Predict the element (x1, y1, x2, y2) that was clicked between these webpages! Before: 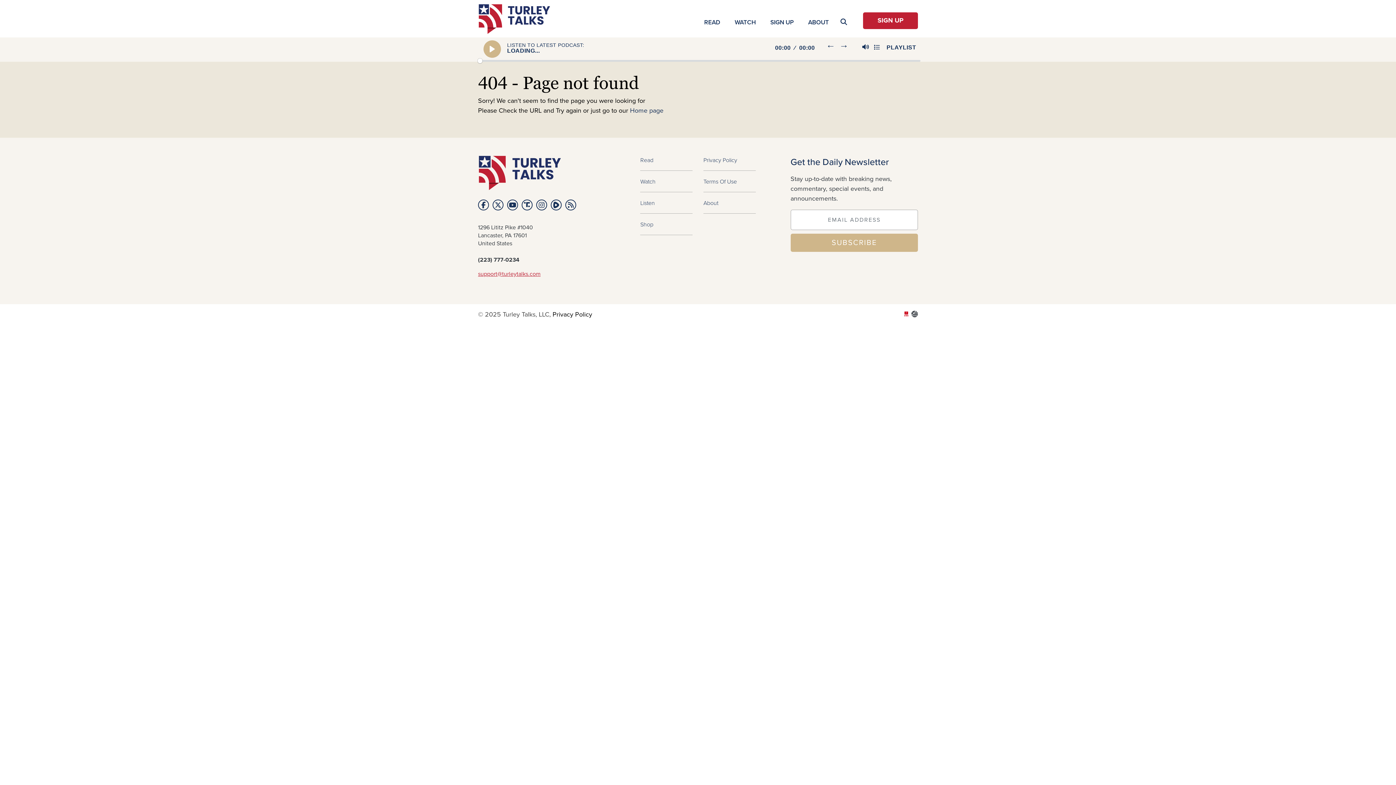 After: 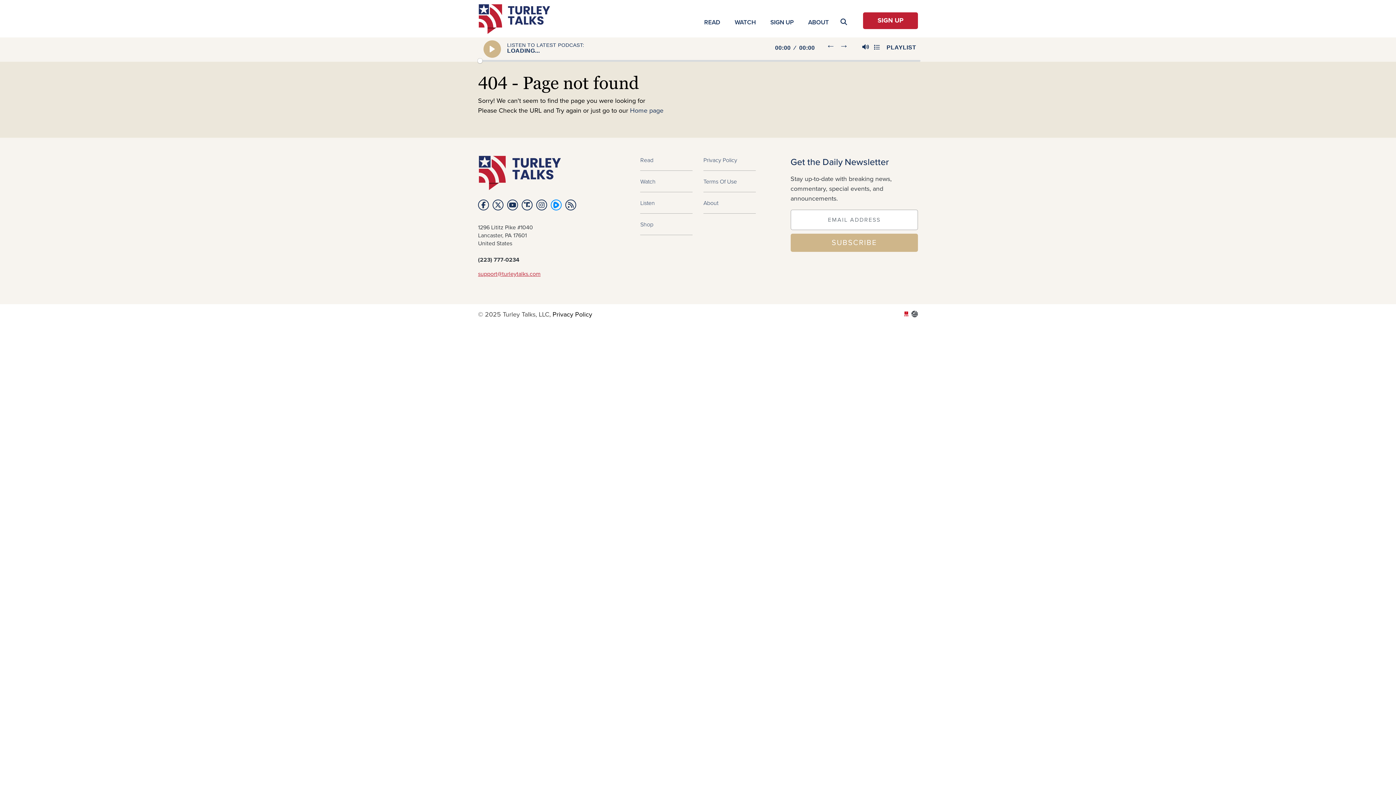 Action: bbox: (550, 199, 561, 210)